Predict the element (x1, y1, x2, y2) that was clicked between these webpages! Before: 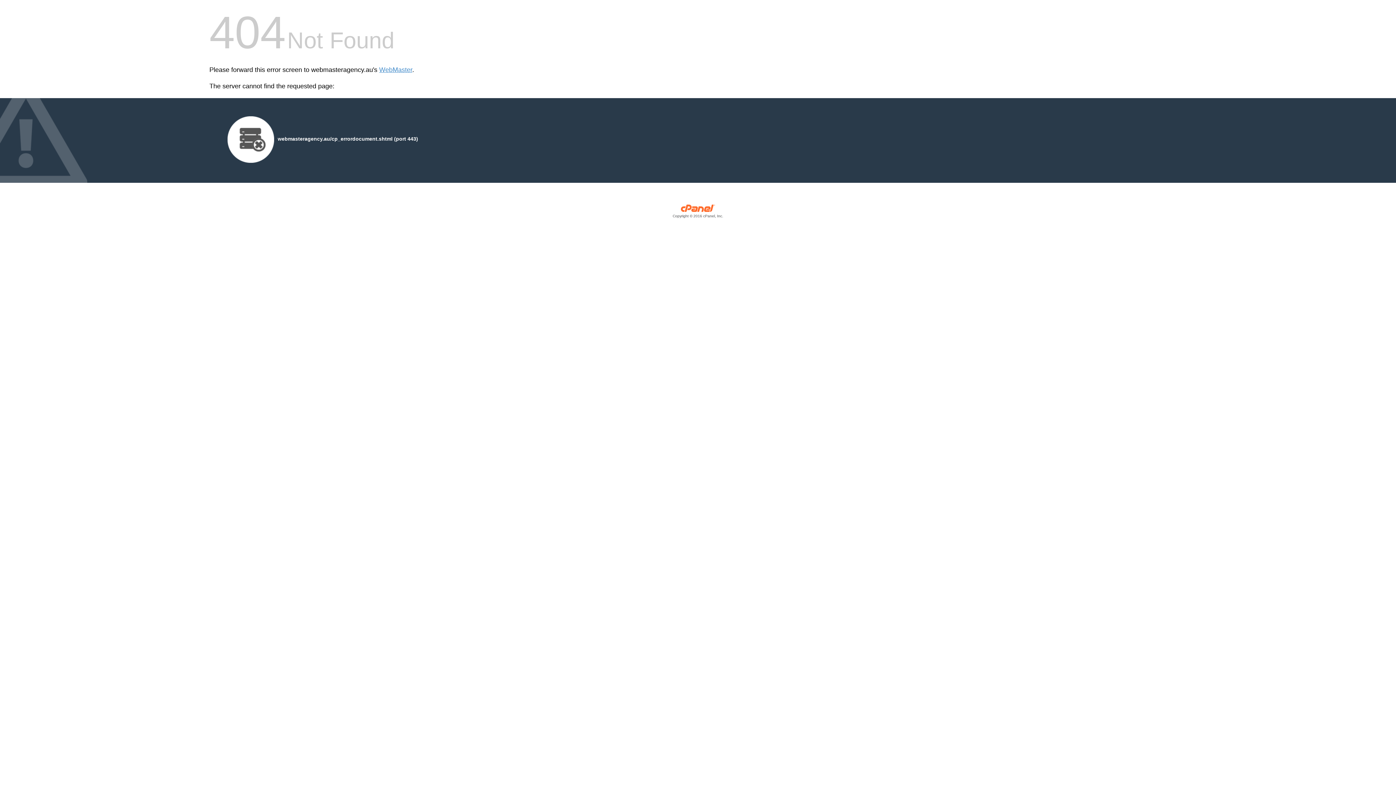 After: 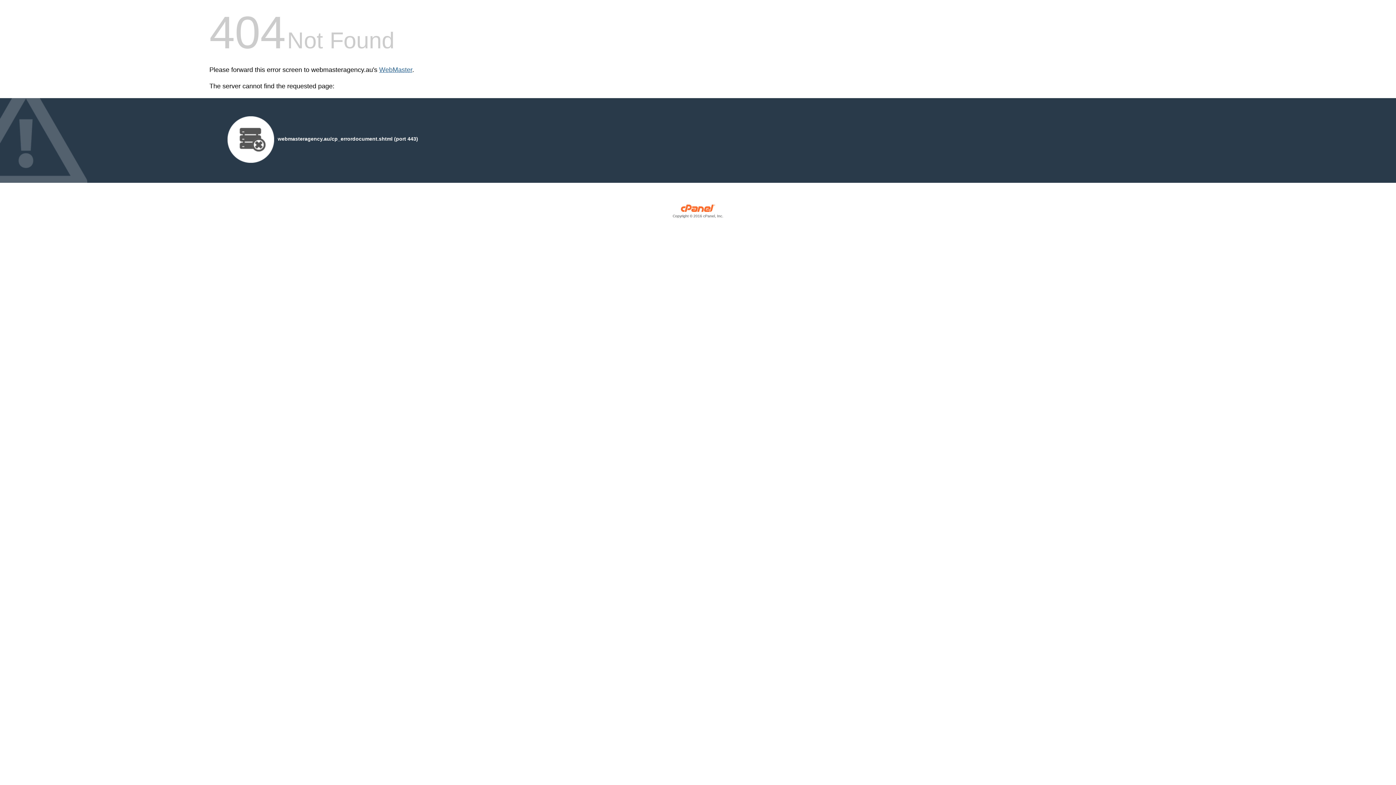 Action: label: WebMaster bbox: (379, 66, 412, 73)